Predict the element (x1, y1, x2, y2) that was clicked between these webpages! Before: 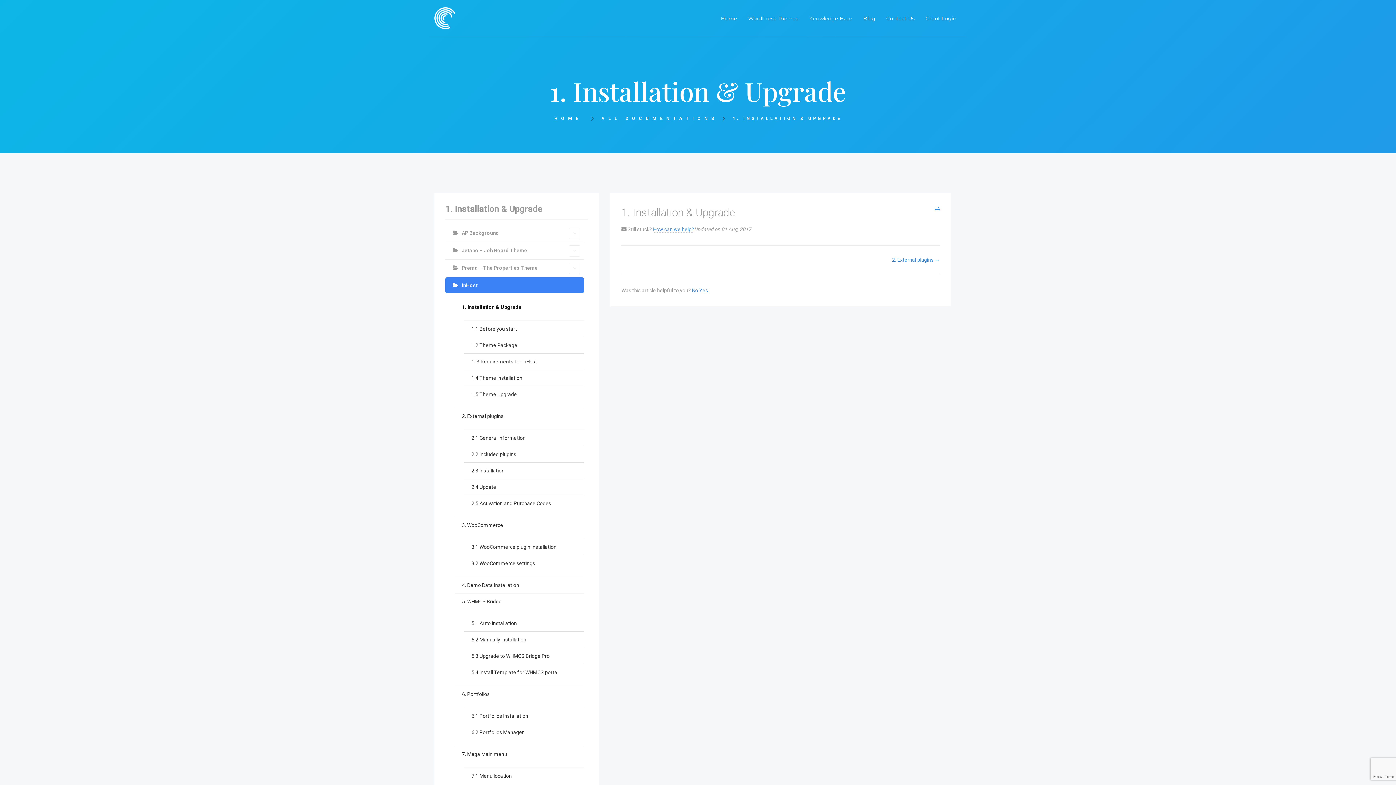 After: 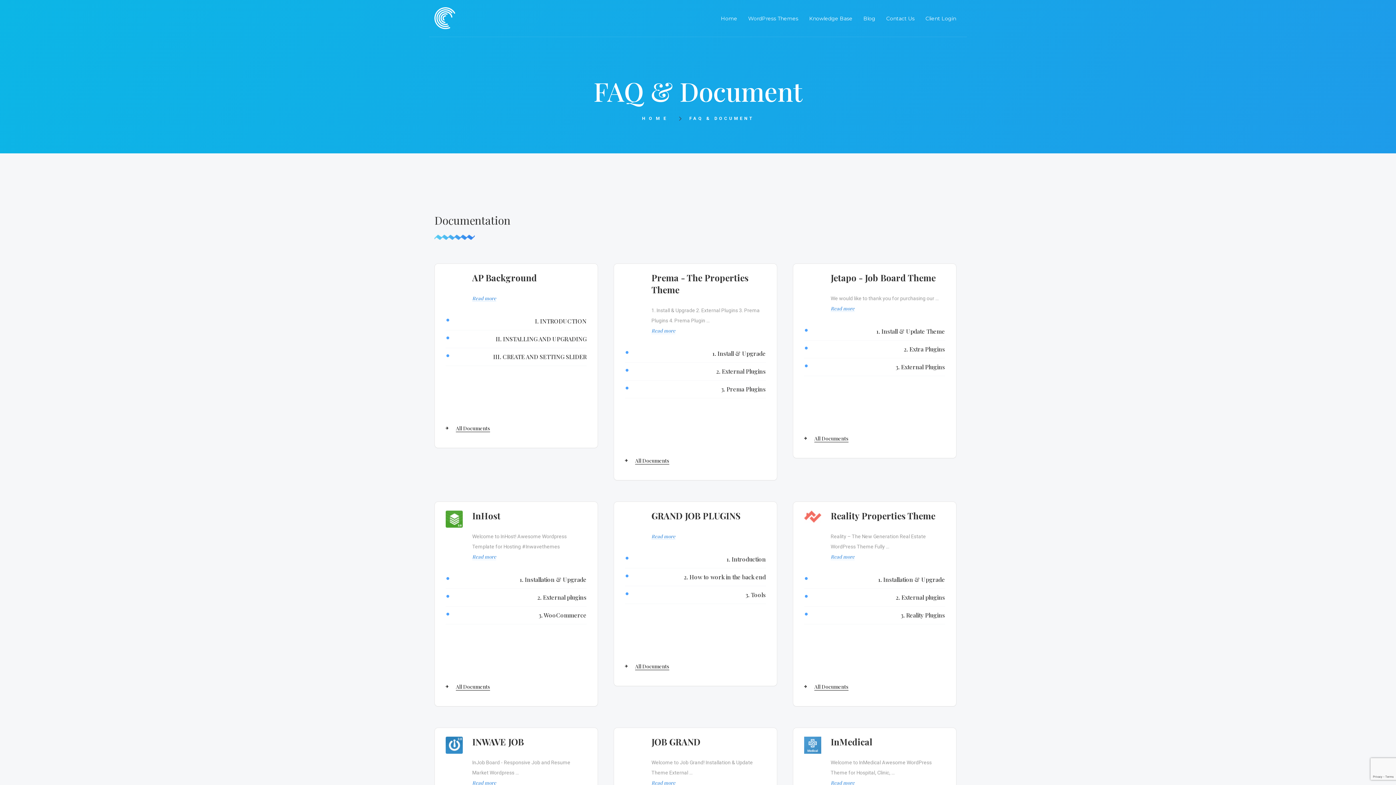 Action: label: Knowledge Base bbox: (804, 9, 858, 36)